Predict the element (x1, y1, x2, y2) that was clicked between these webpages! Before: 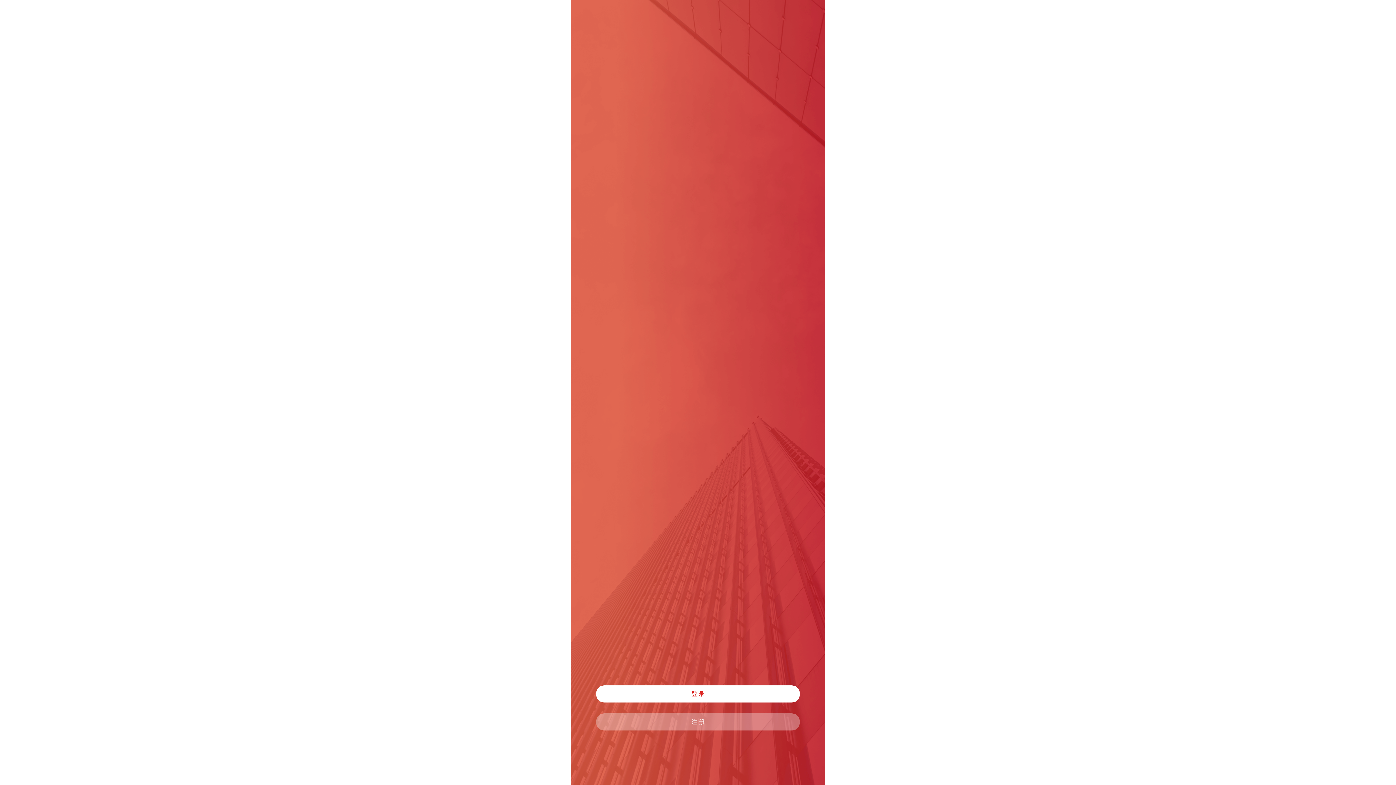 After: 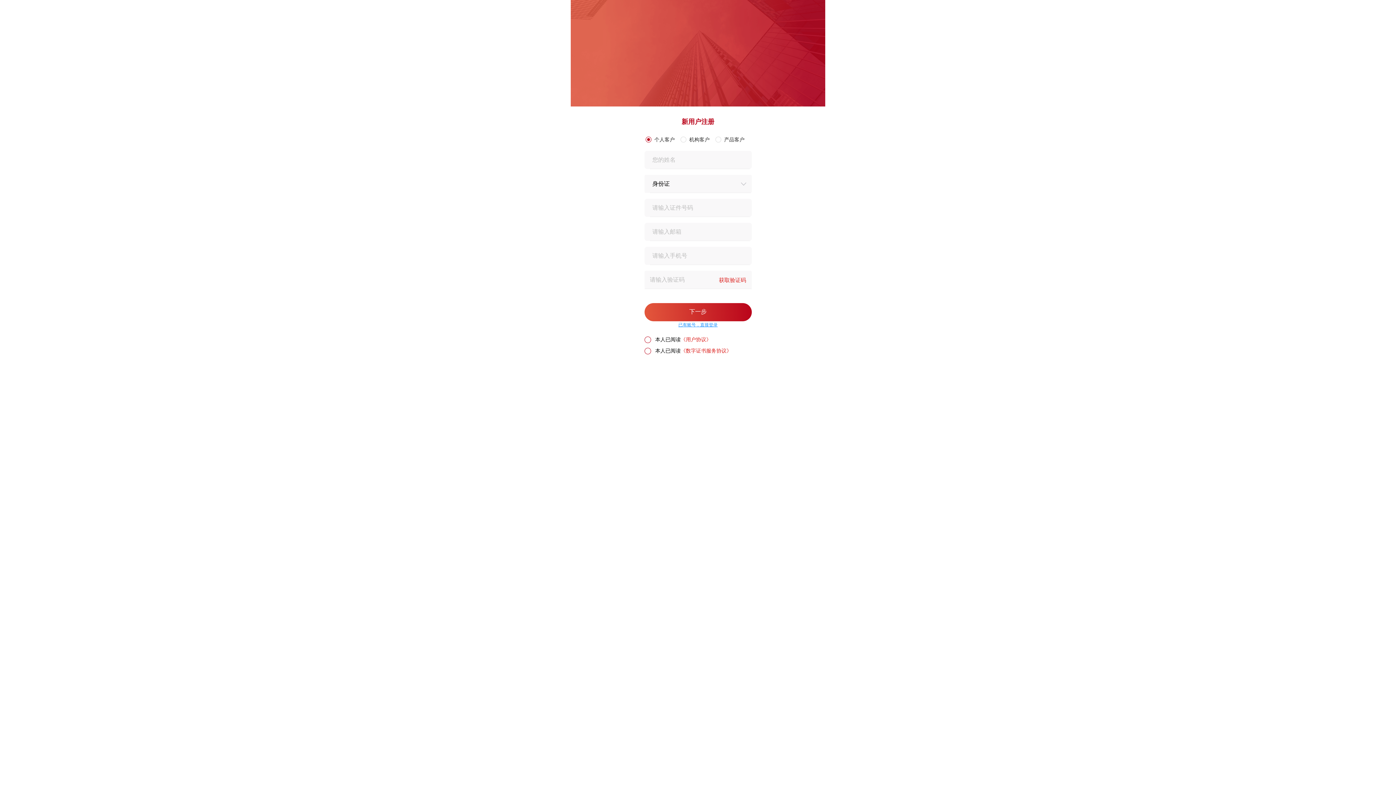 Action: label: 注 册 bbox: (596, 713, 800, 730)